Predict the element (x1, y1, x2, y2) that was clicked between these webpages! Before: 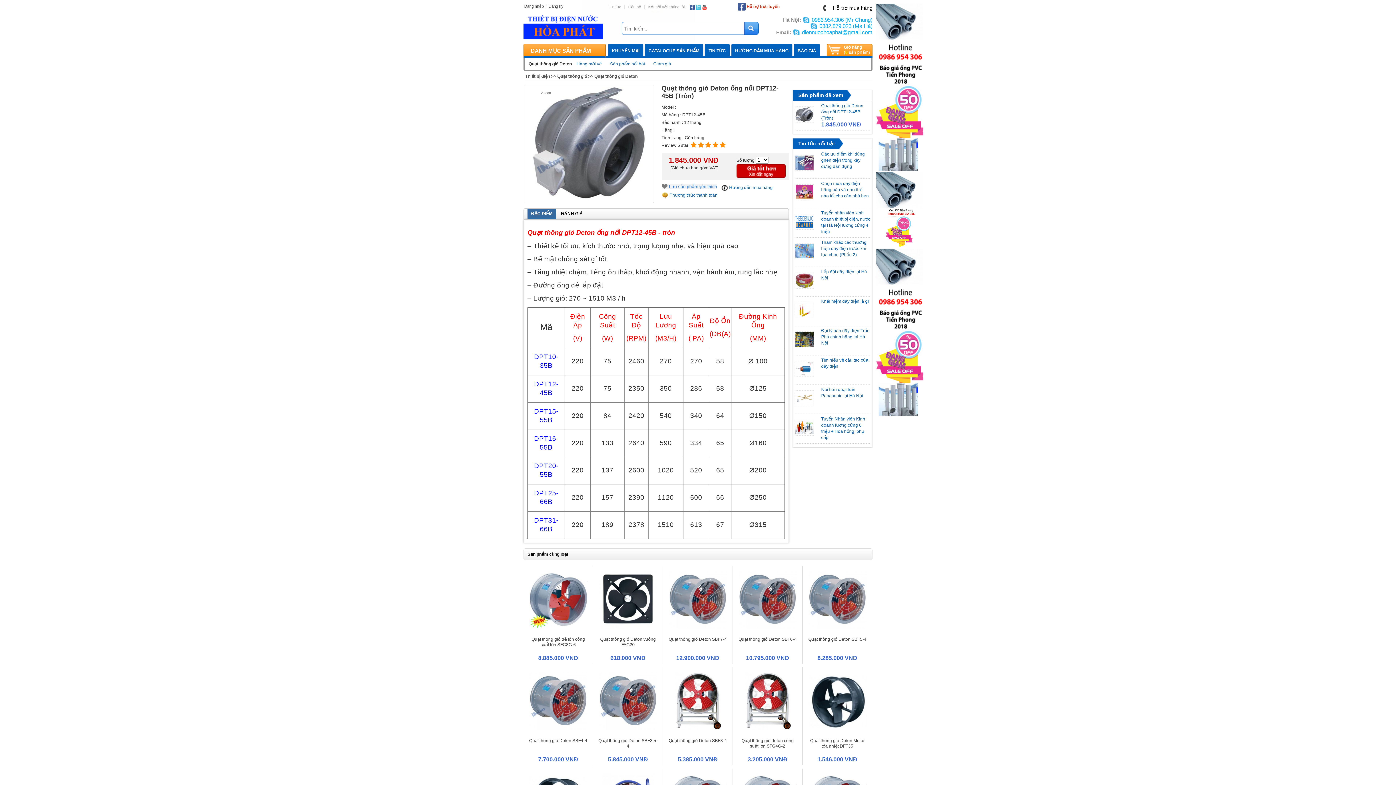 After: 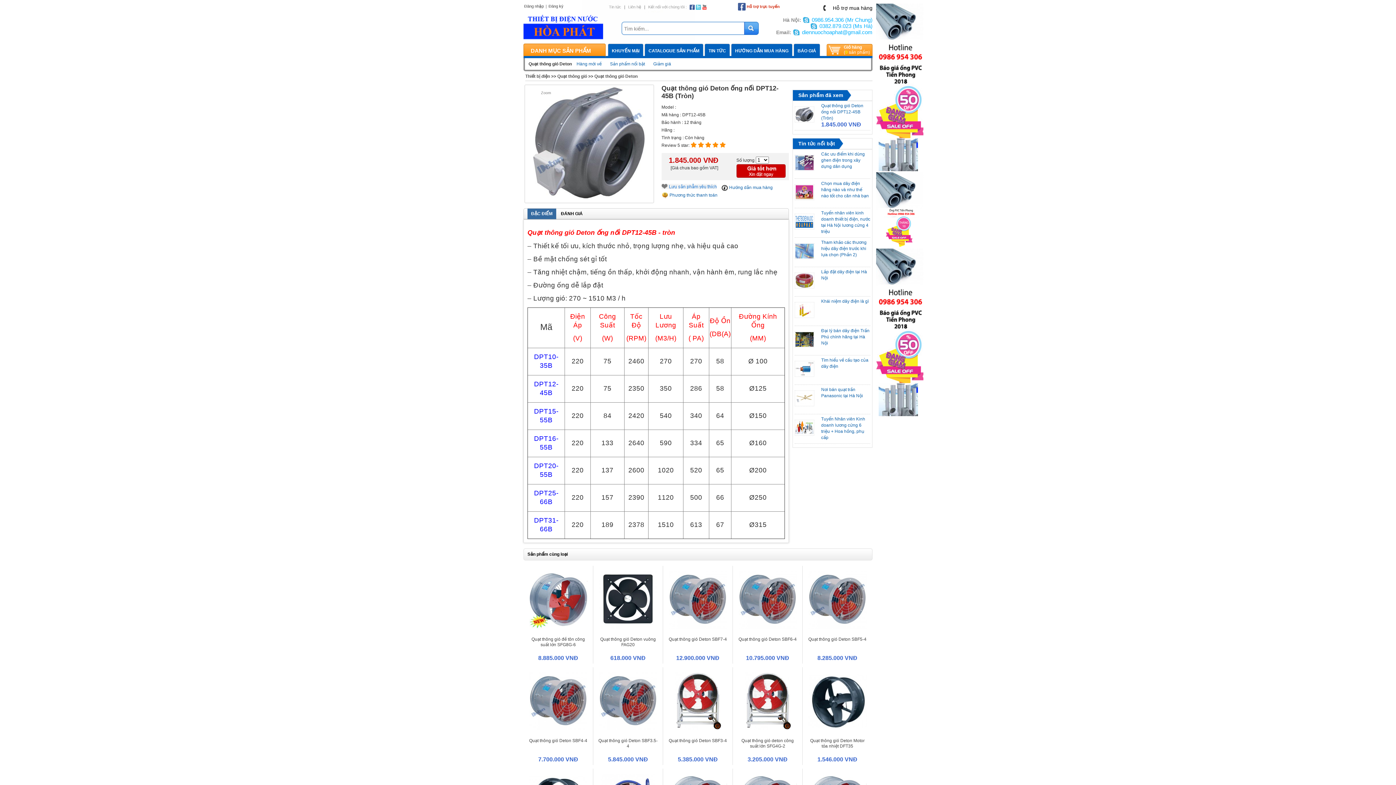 Action: bbox: (661, 185, 716, 190)